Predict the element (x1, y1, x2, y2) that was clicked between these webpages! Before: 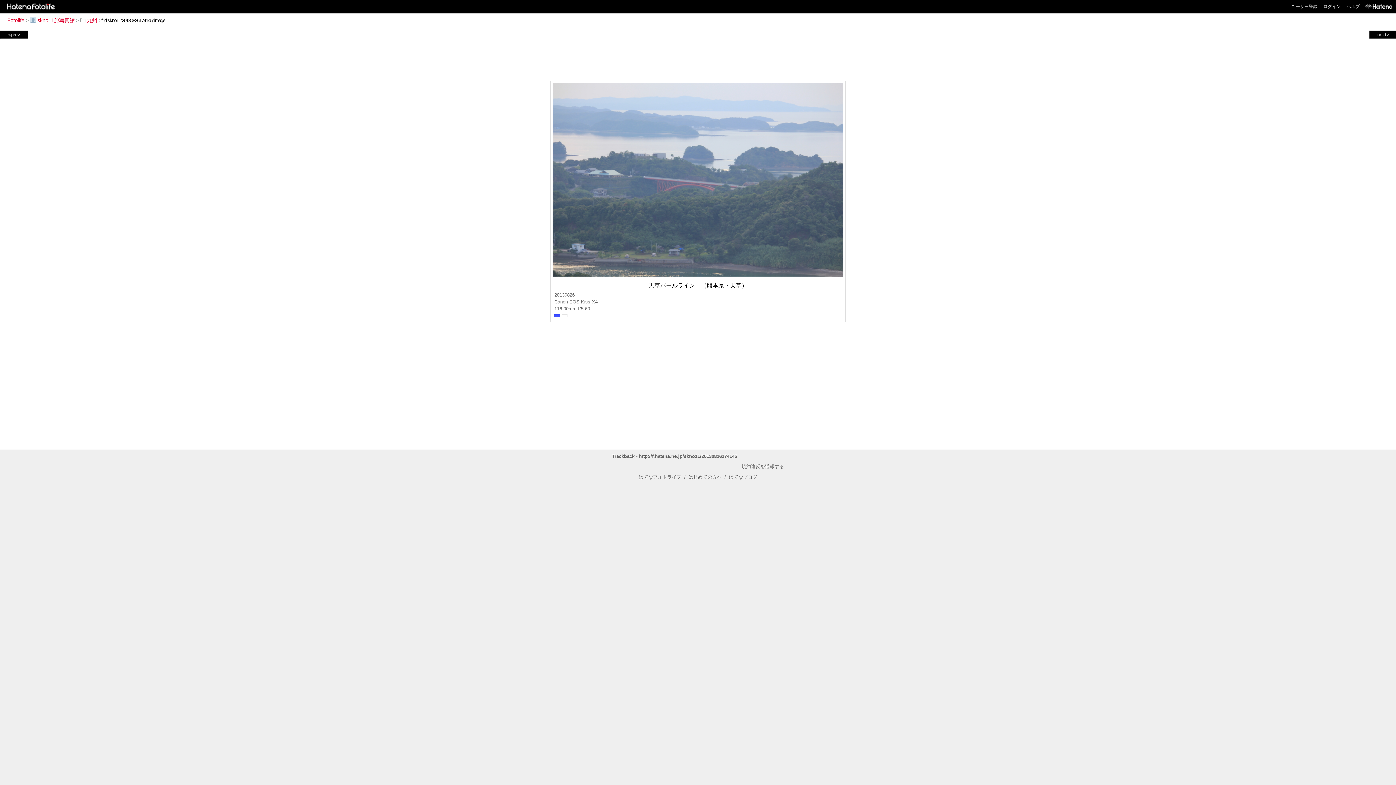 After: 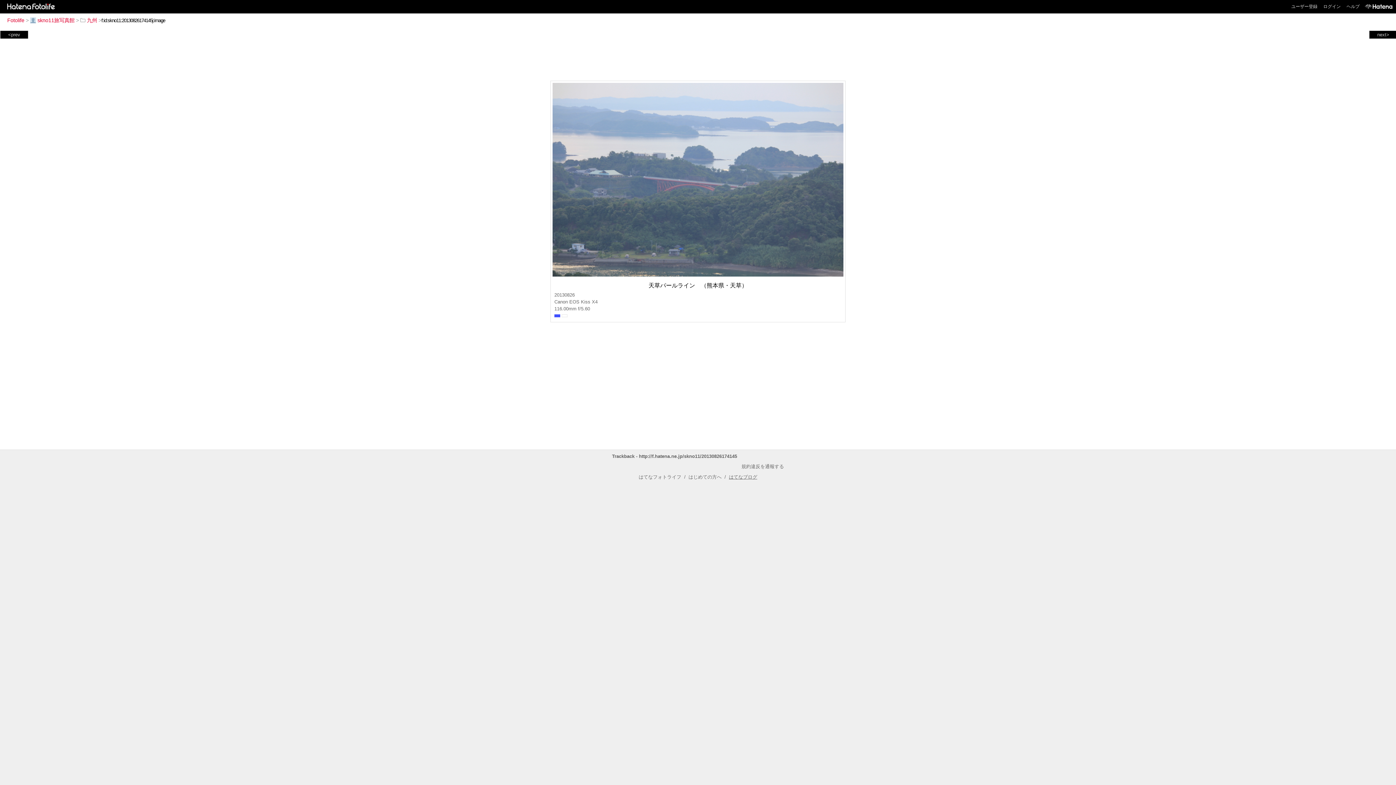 Action: bbox: (729, 474, 757, 480) label: はてなブログ